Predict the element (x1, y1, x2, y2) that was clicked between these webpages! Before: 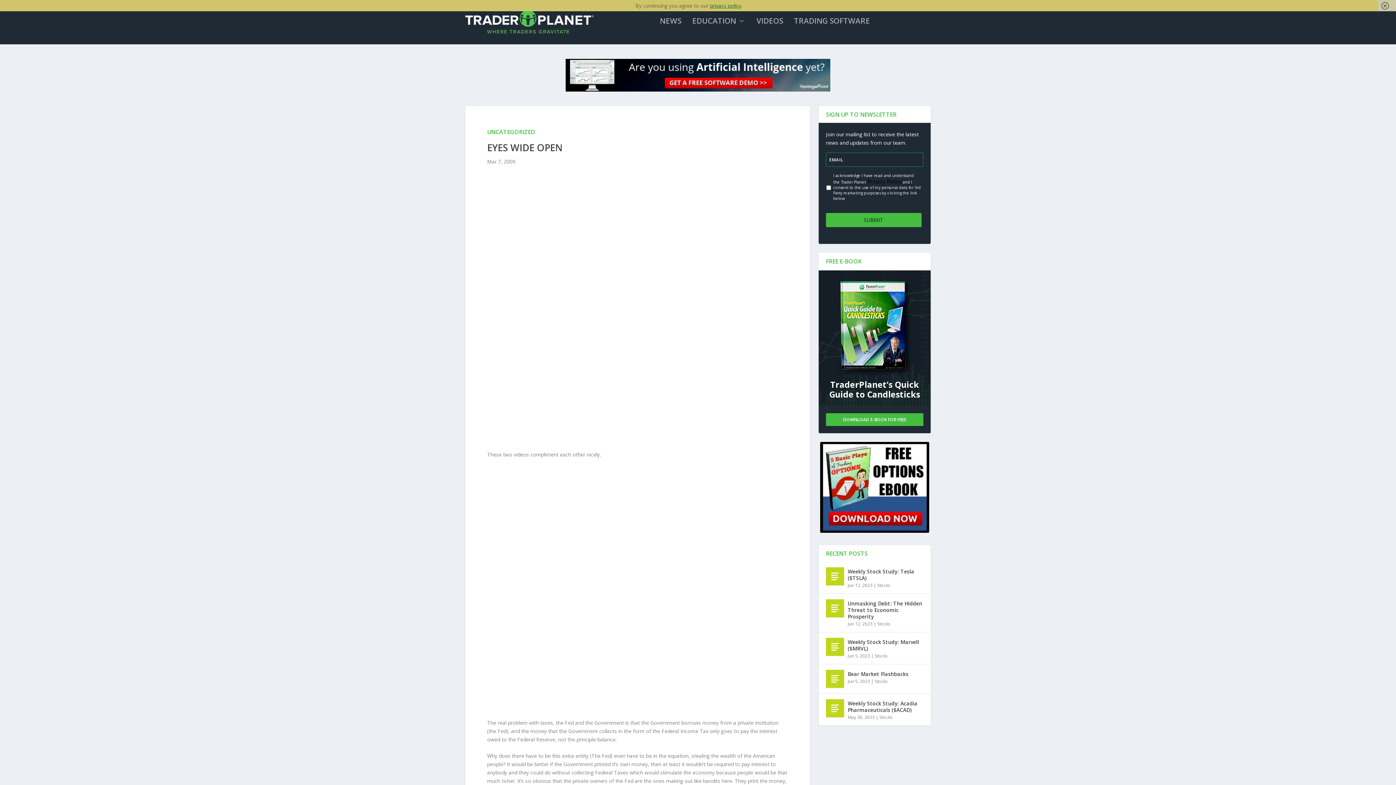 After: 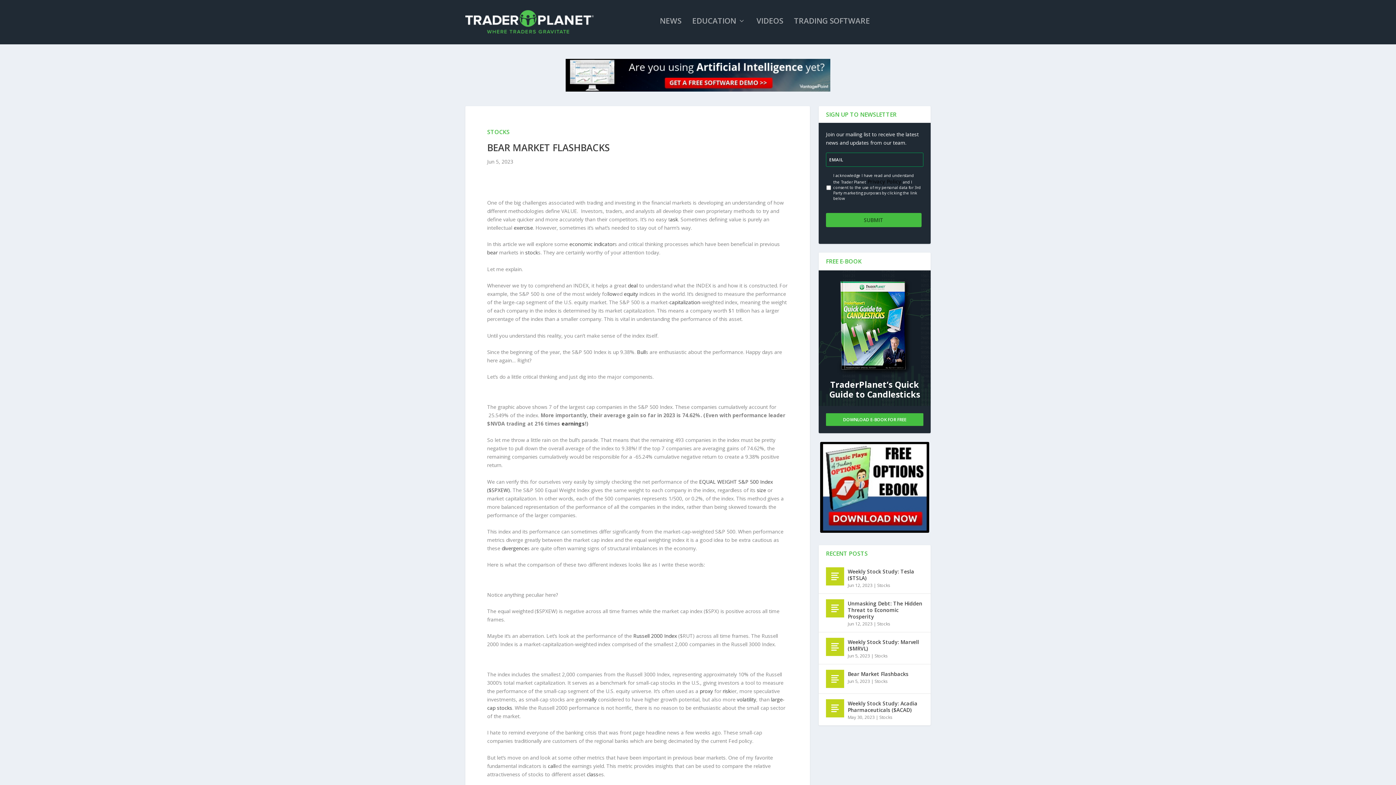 Action: bbox: (826, 670, 844, 688)